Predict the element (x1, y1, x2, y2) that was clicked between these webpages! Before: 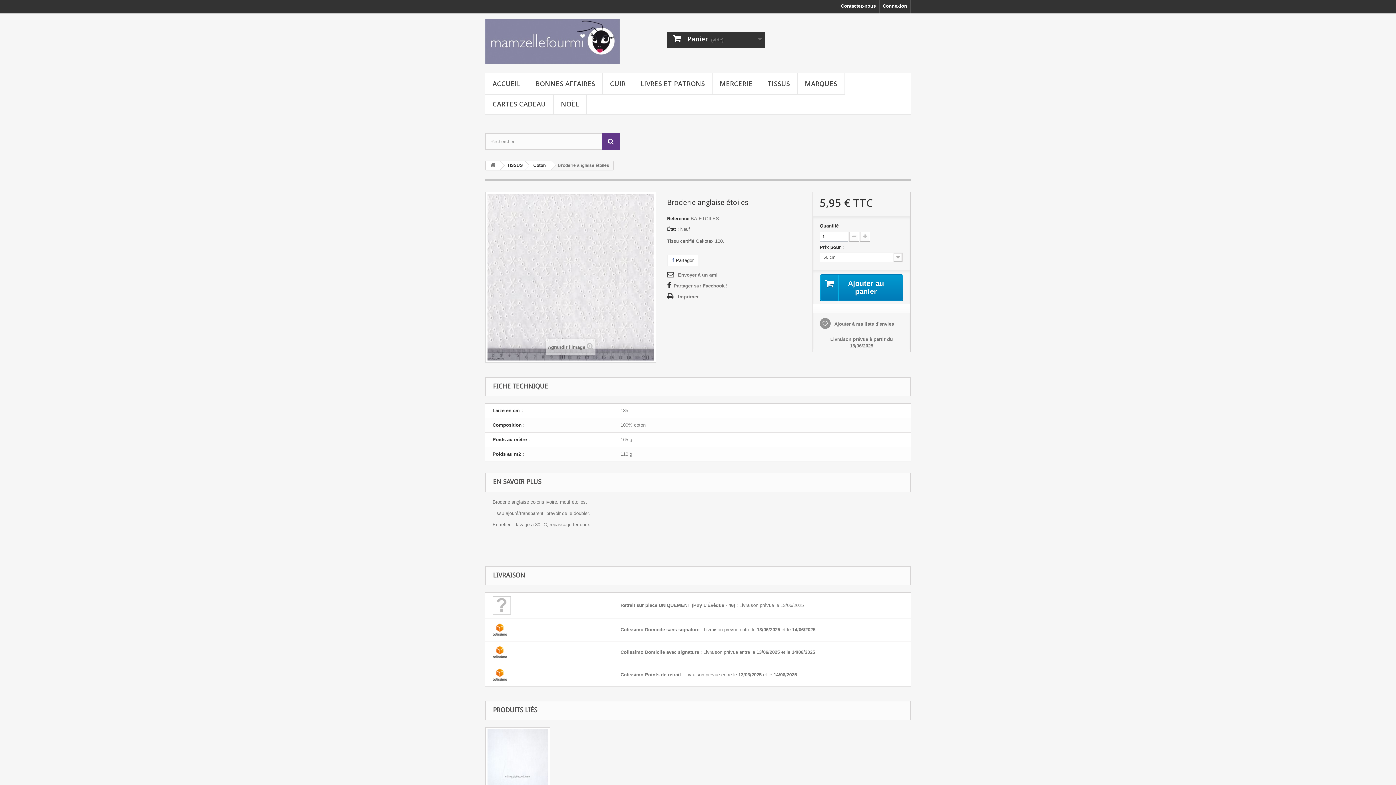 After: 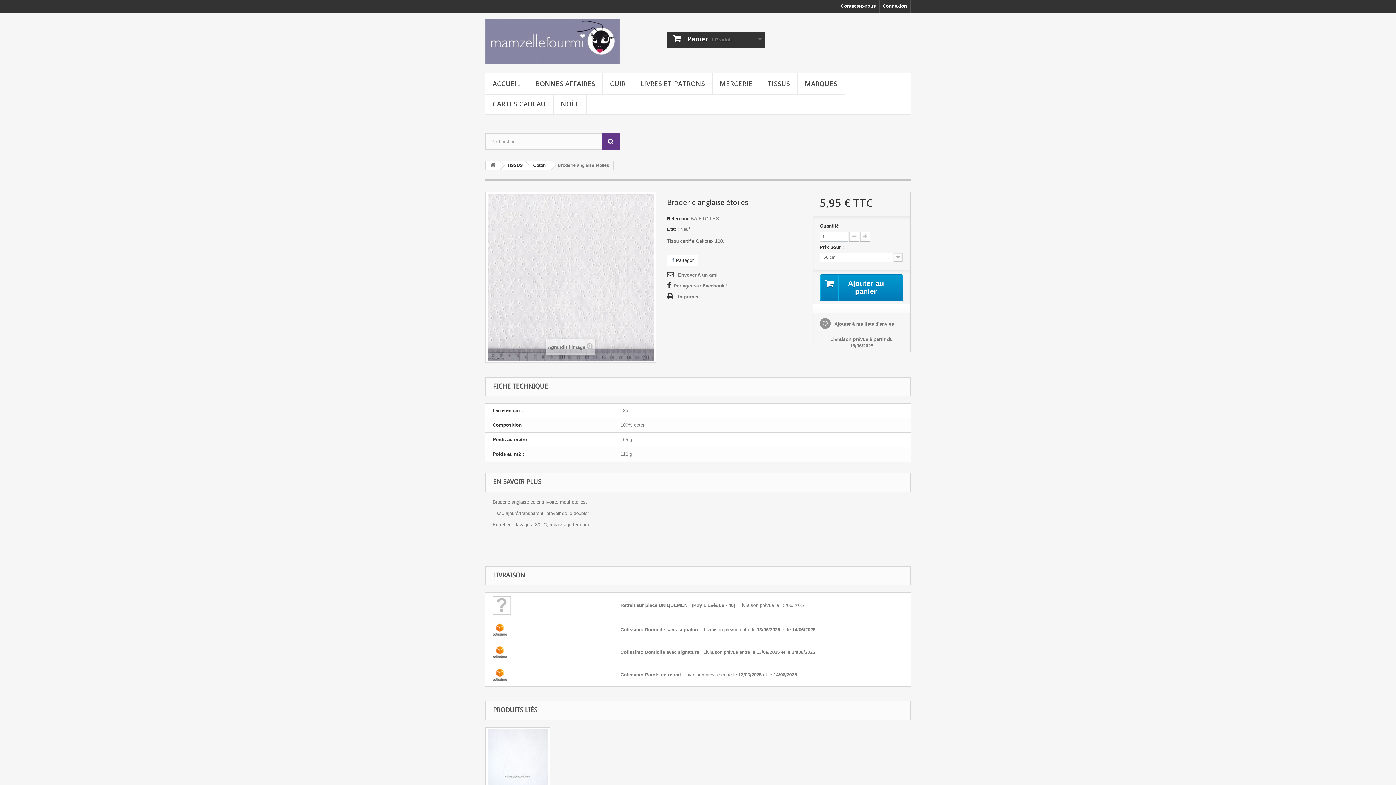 Action: bbox: (819, 274, 903, 301) label: Ajouter au panier